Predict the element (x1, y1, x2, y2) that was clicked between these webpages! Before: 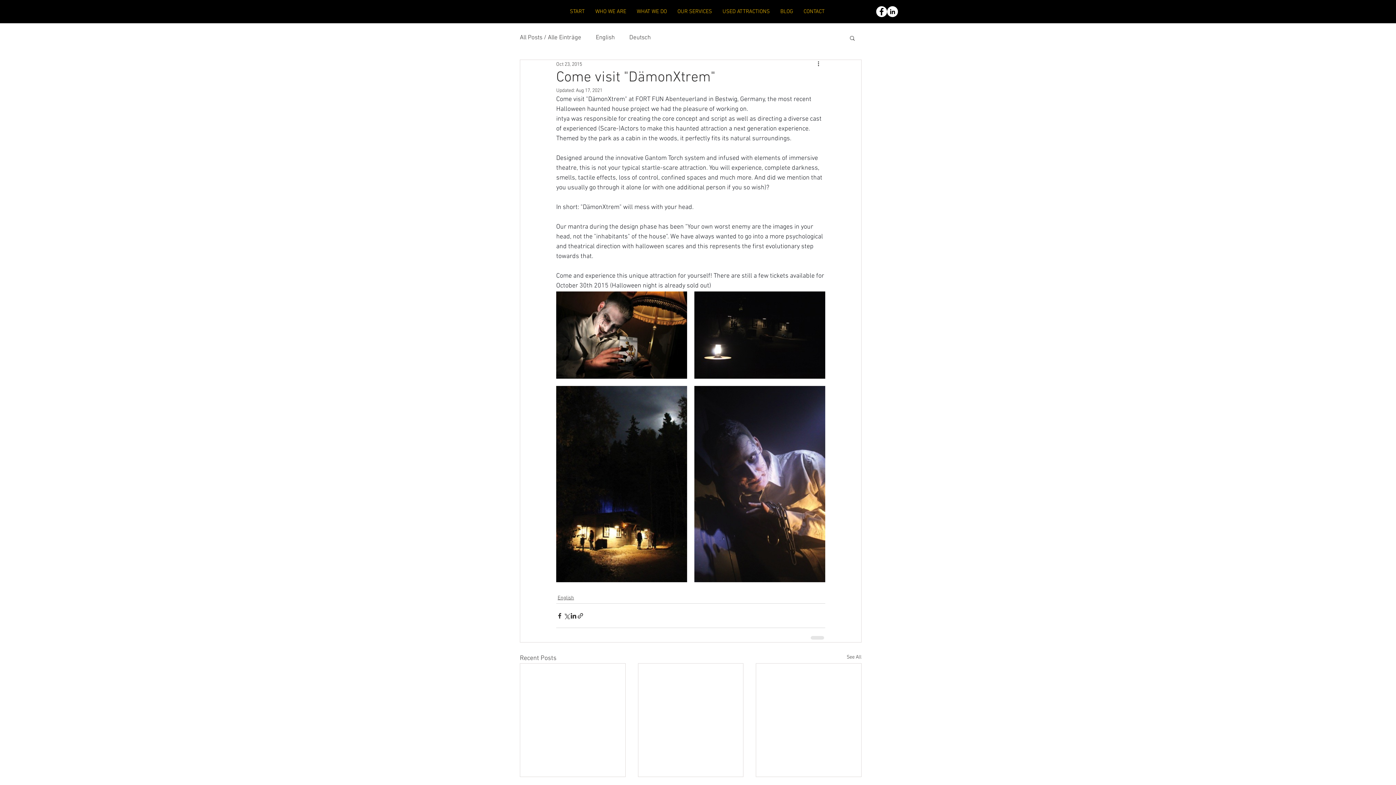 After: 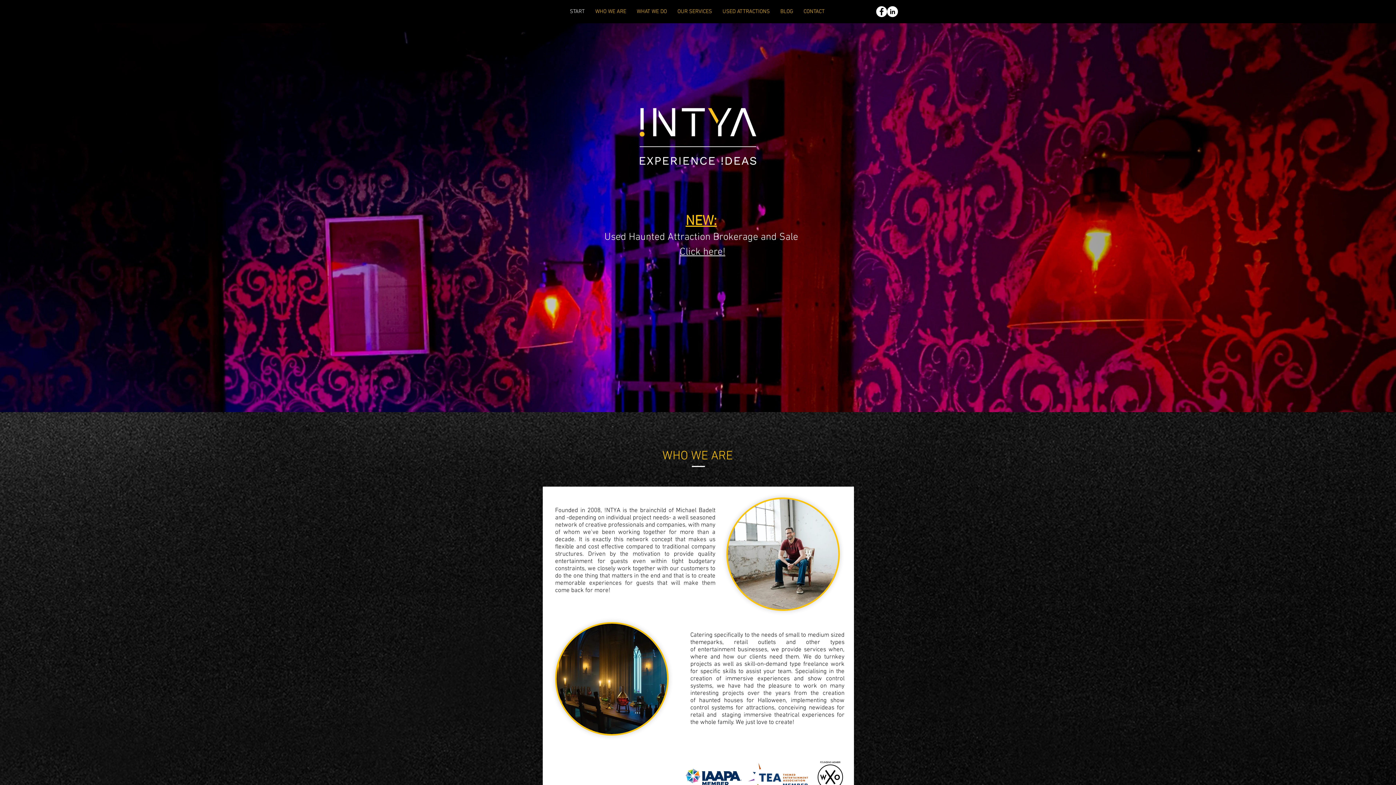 Action: bbox: (672, 7, 717, 16) label: OUR SERVICES